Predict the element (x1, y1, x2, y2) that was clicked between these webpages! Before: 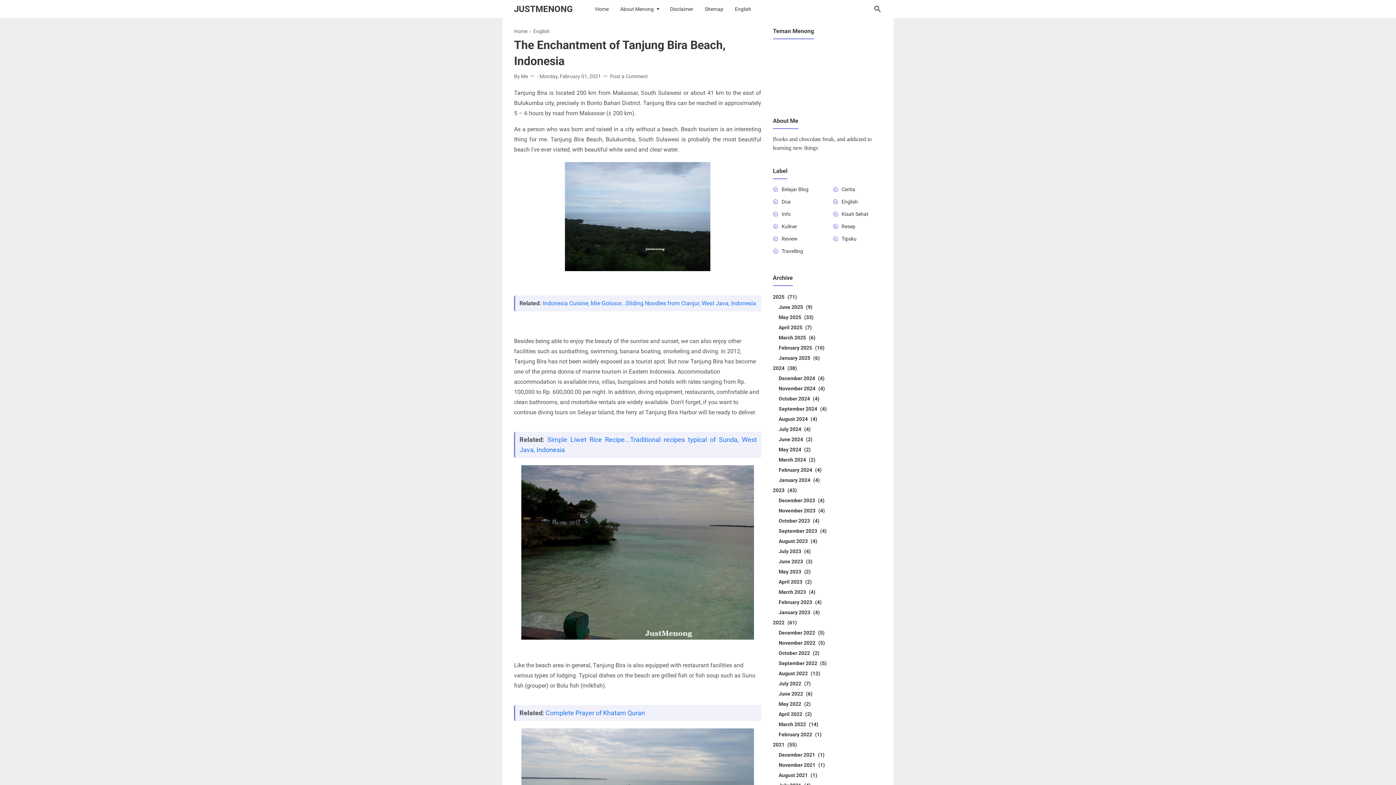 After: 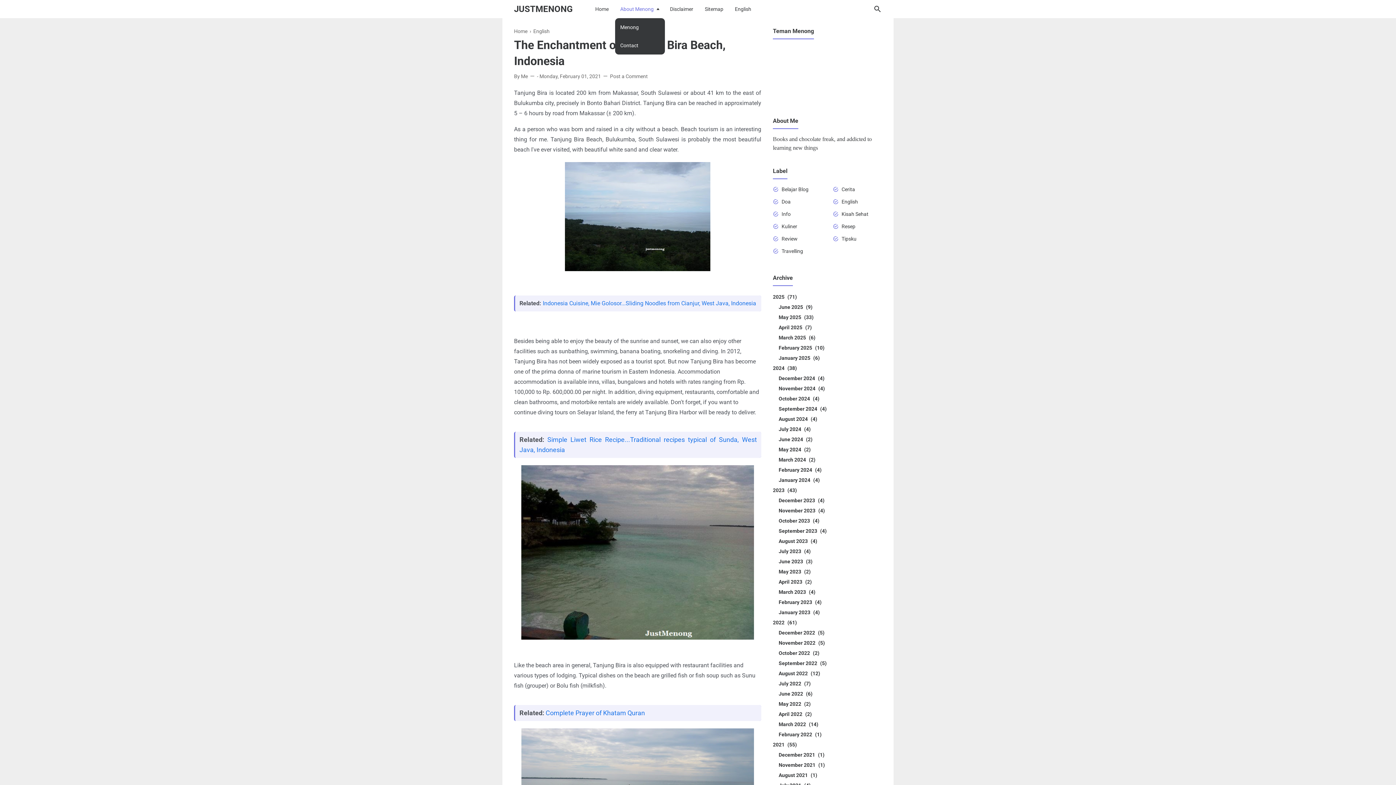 Action: label: About Menong bbox: (615, 0, 664, 18)